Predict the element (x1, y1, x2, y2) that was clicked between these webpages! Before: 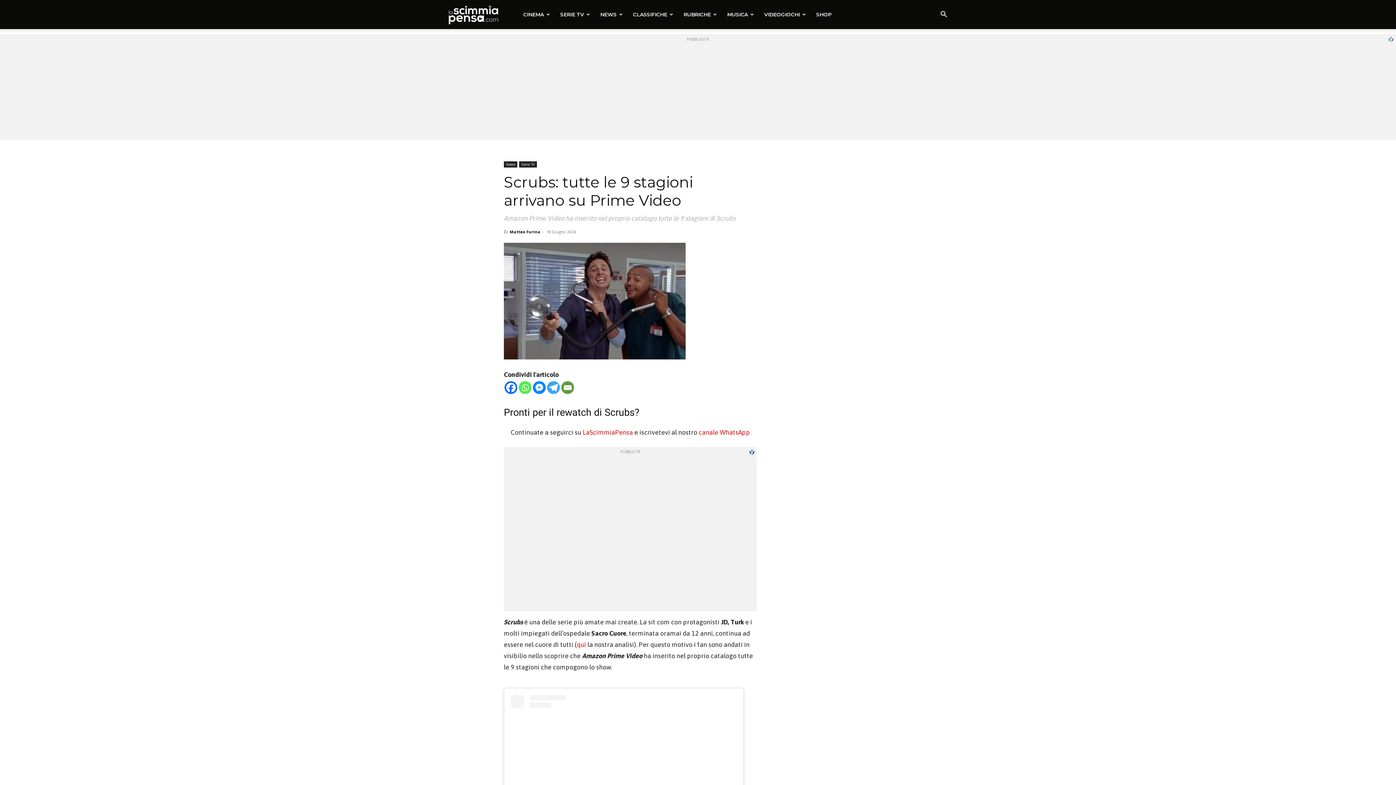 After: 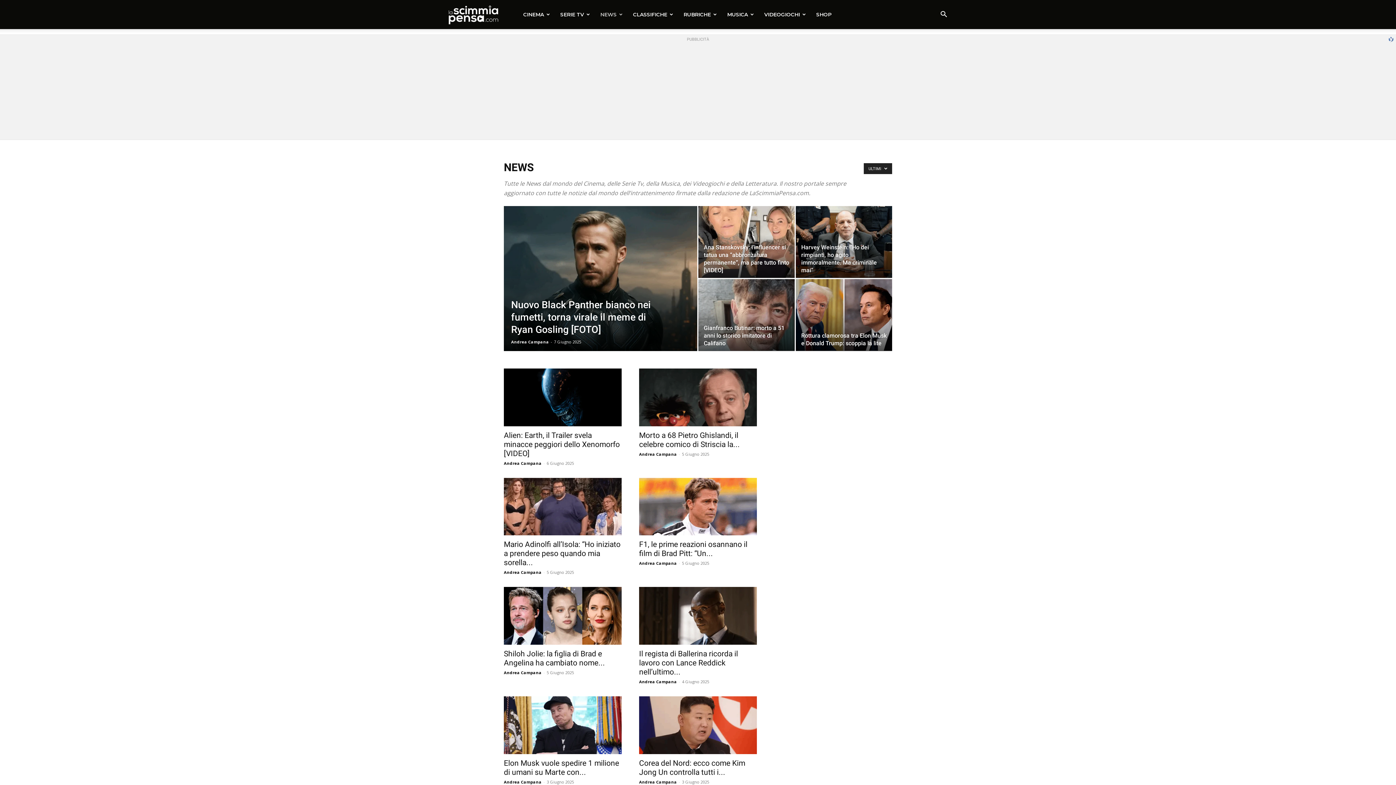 Action: label: News bbox: (504, 161, 517, 167)